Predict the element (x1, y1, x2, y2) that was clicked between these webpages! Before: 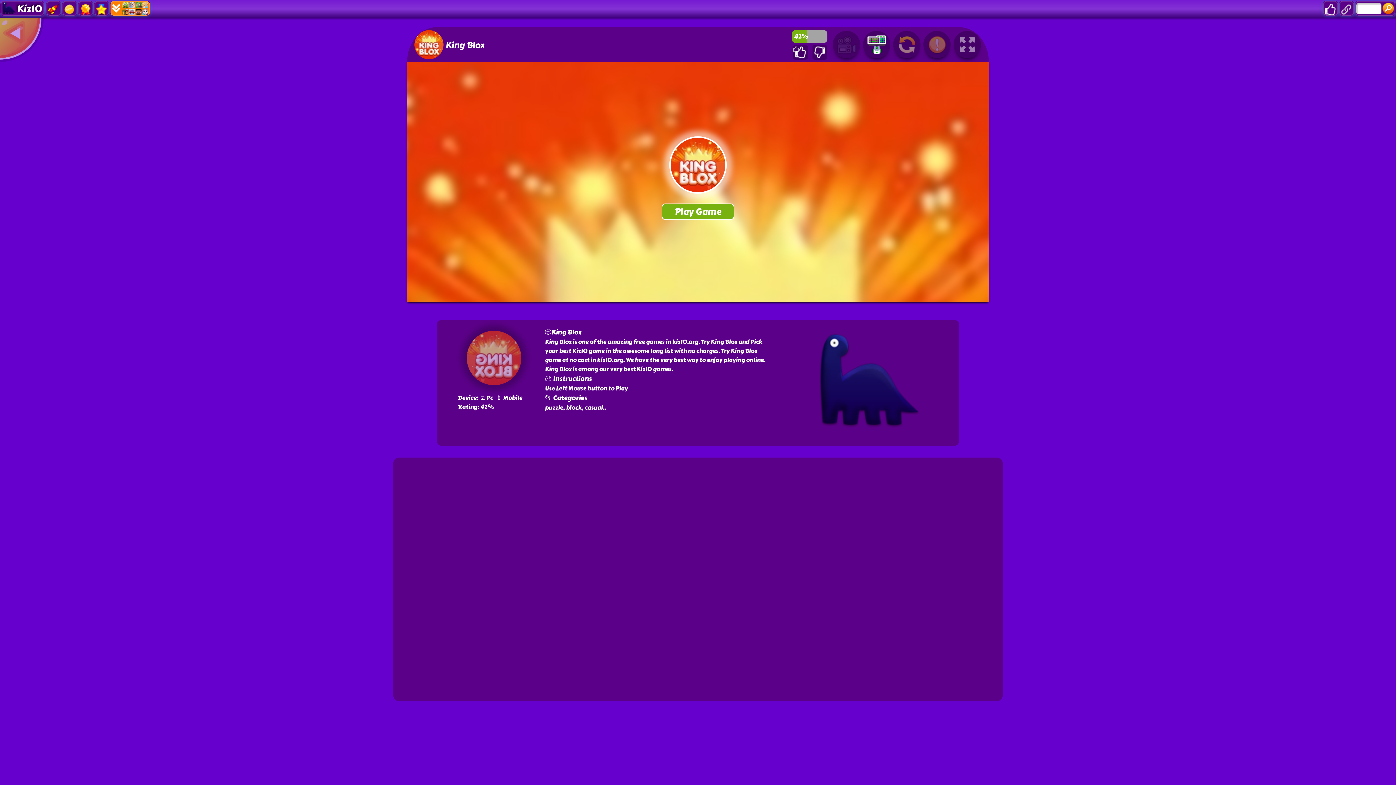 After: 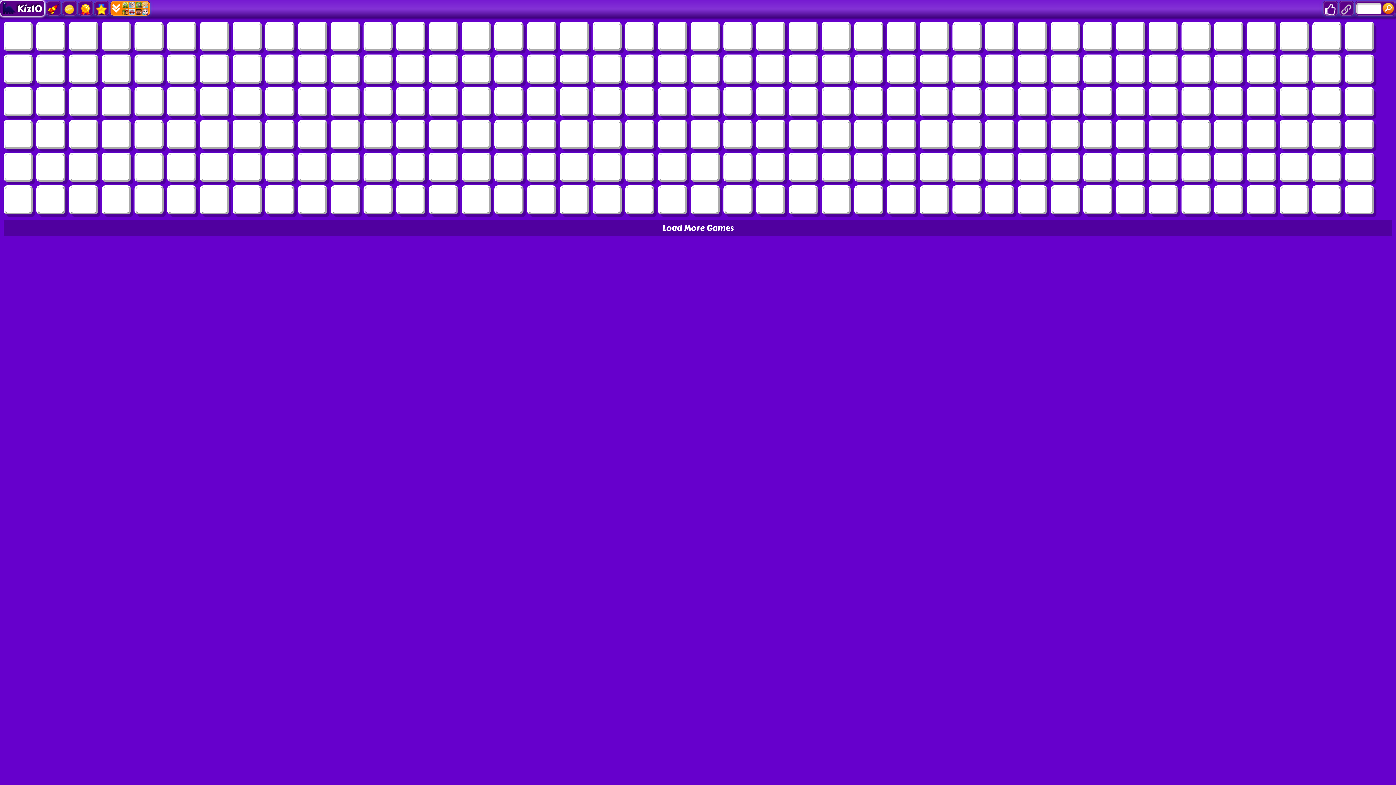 Action: bbox: (0, 0, 44, 16) label: Kiz10